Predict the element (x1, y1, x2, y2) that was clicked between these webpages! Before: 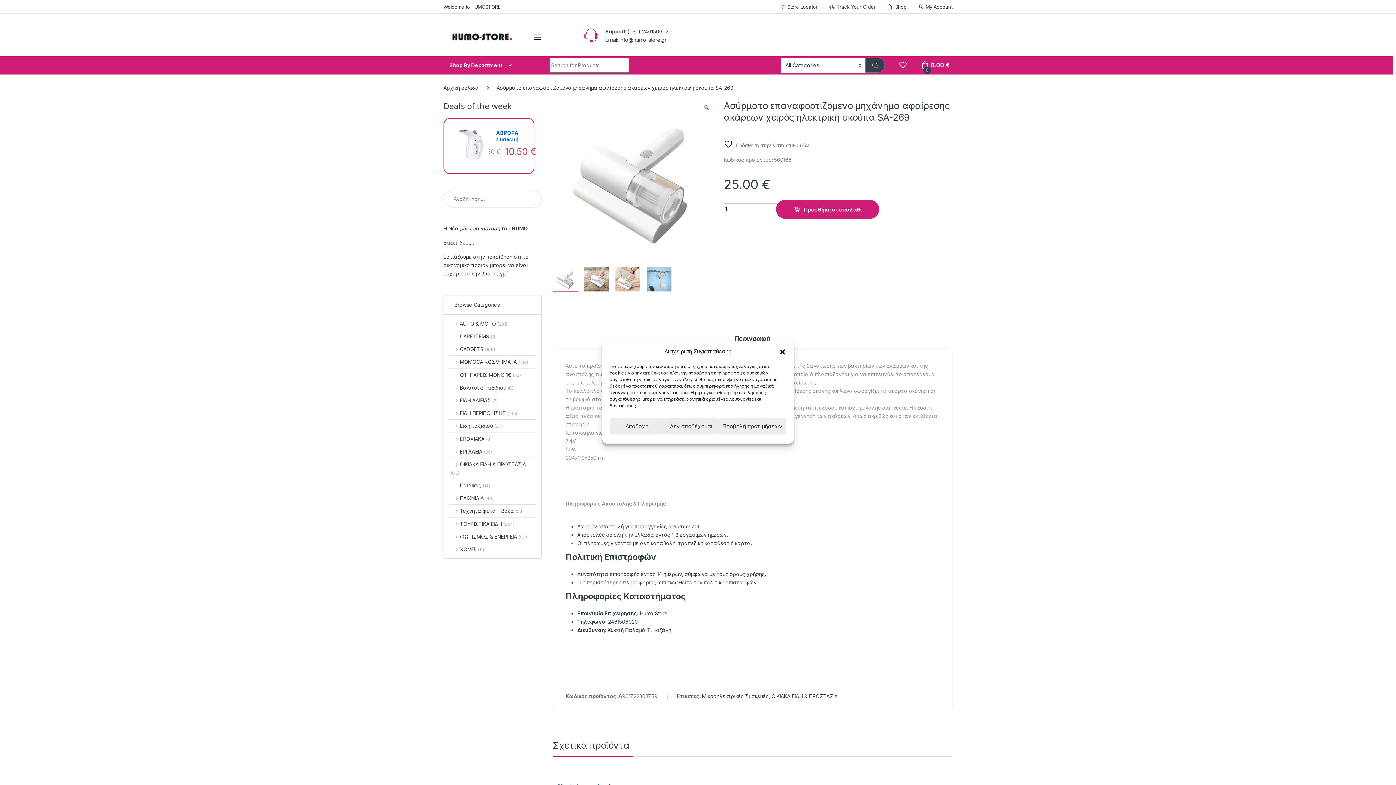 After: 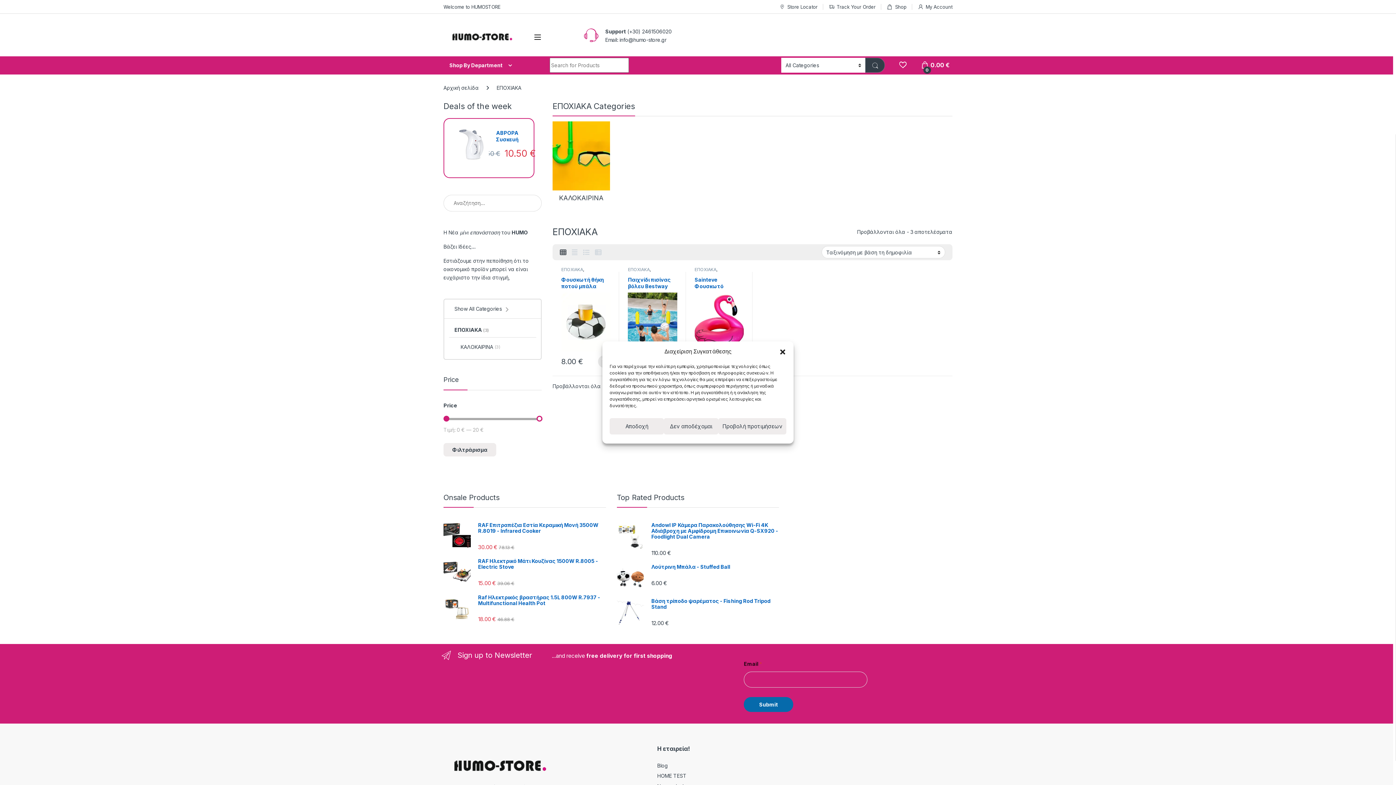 Action: bbox: (449, 432, 491, 445) label: ΕΠΟΧΙΑΚΑ (3)